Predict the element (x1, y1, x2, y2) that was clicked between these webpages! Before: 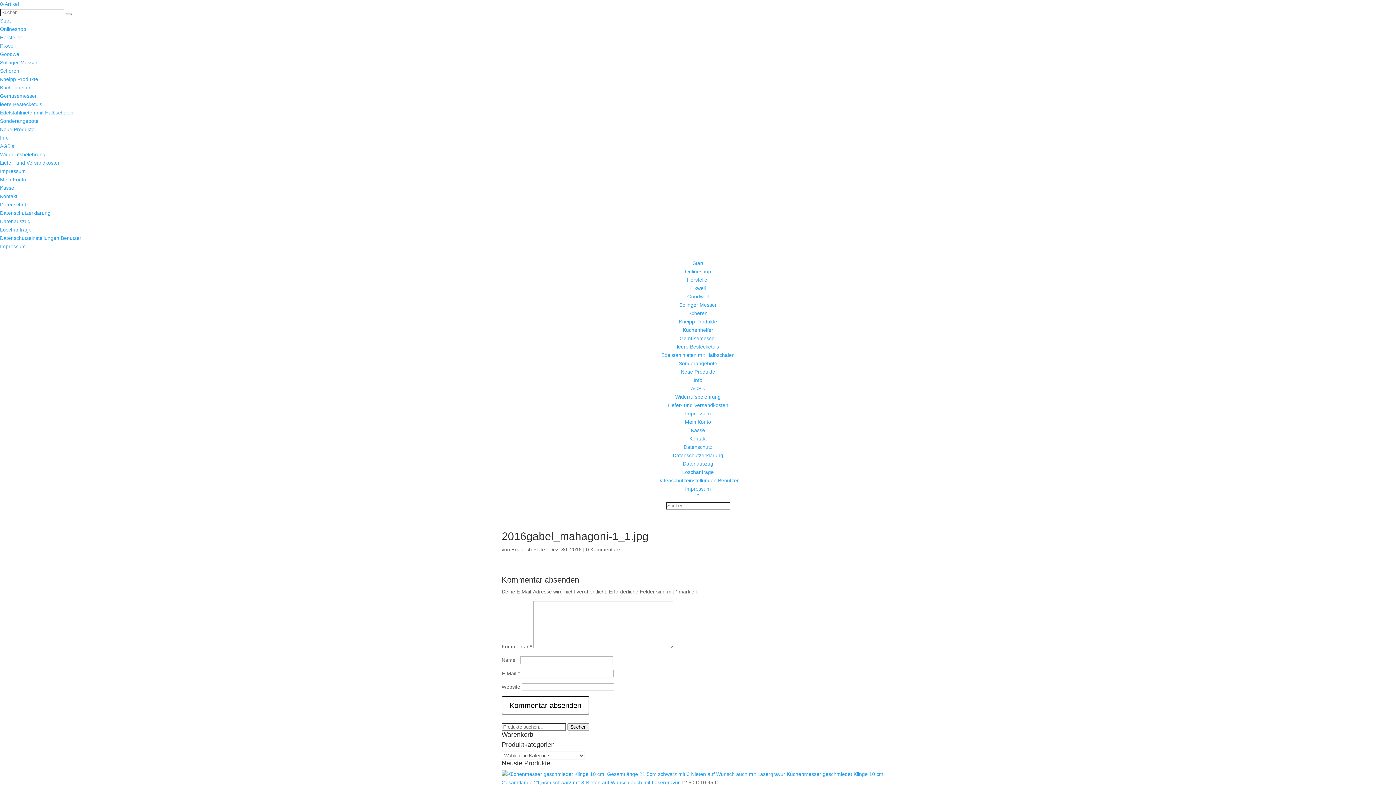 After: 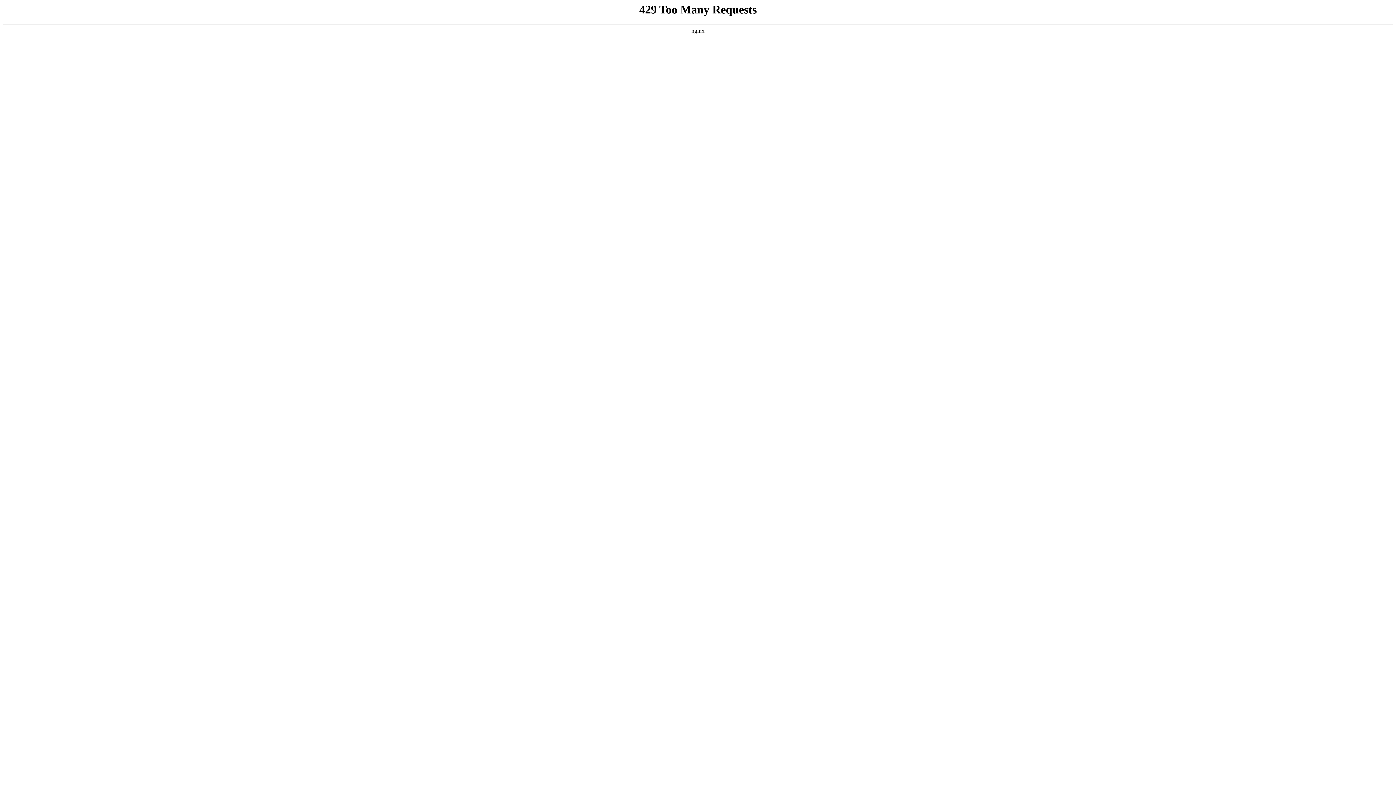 Action: label: Kasse bbox: (0, 185, 14, 190)